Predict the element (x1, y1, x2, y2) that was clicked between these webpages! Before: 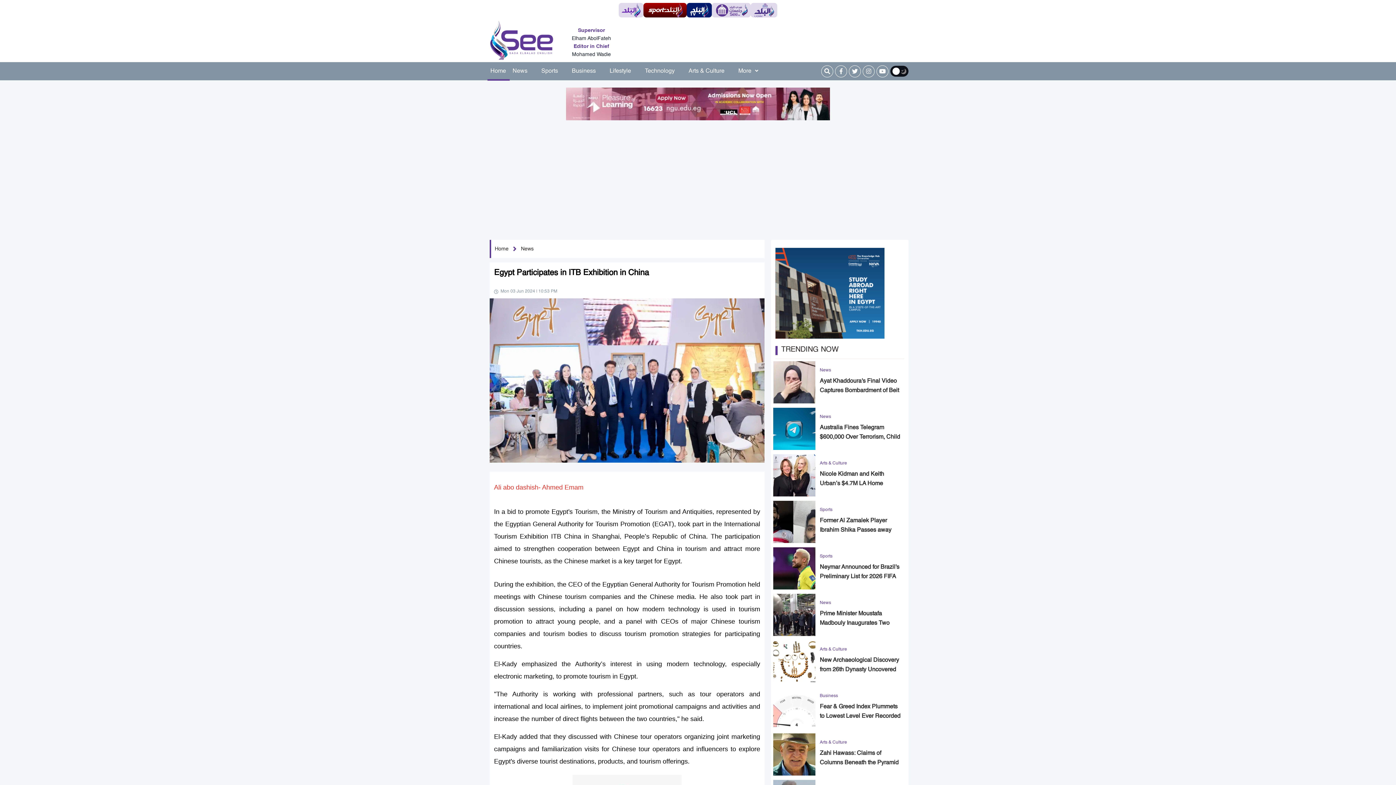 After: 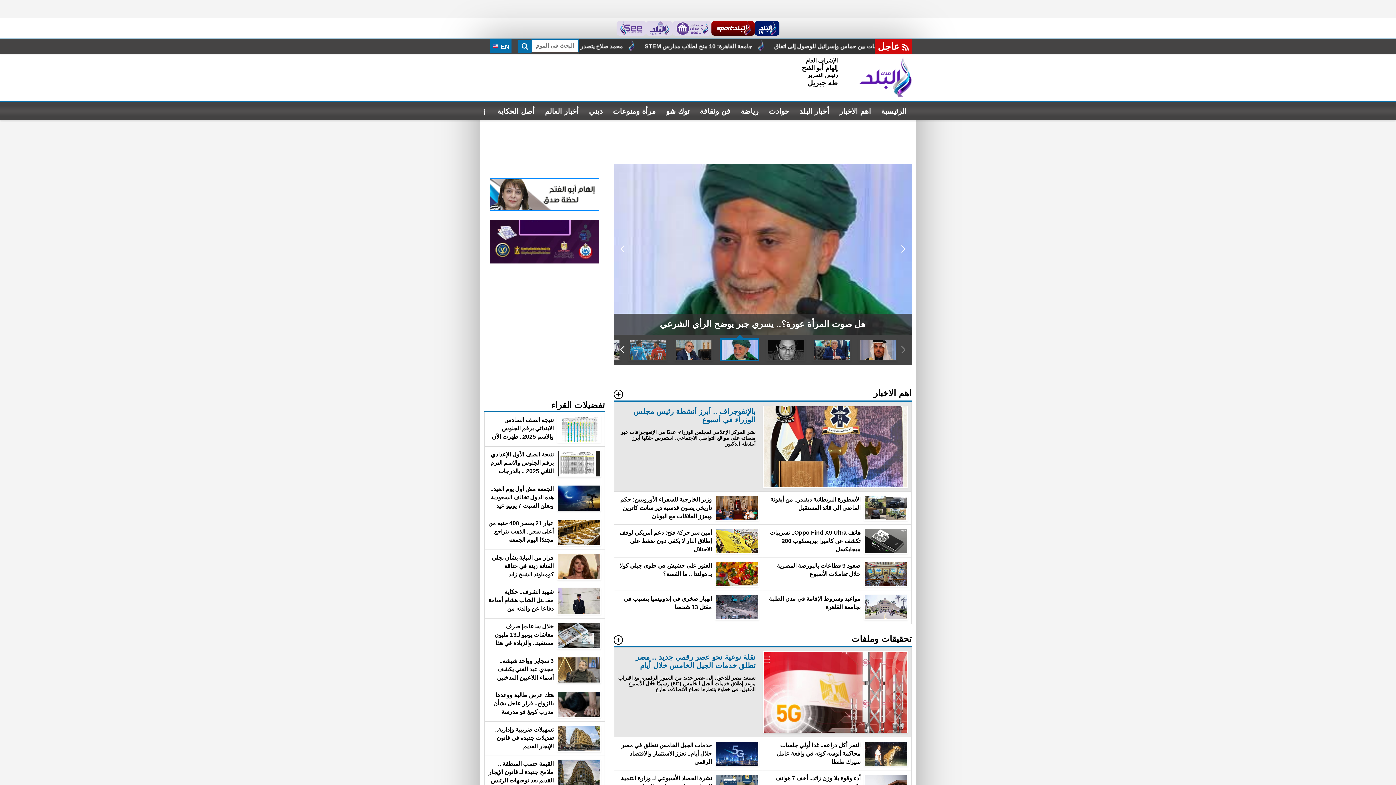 Action: bbox: (618, 2, 643, 17)